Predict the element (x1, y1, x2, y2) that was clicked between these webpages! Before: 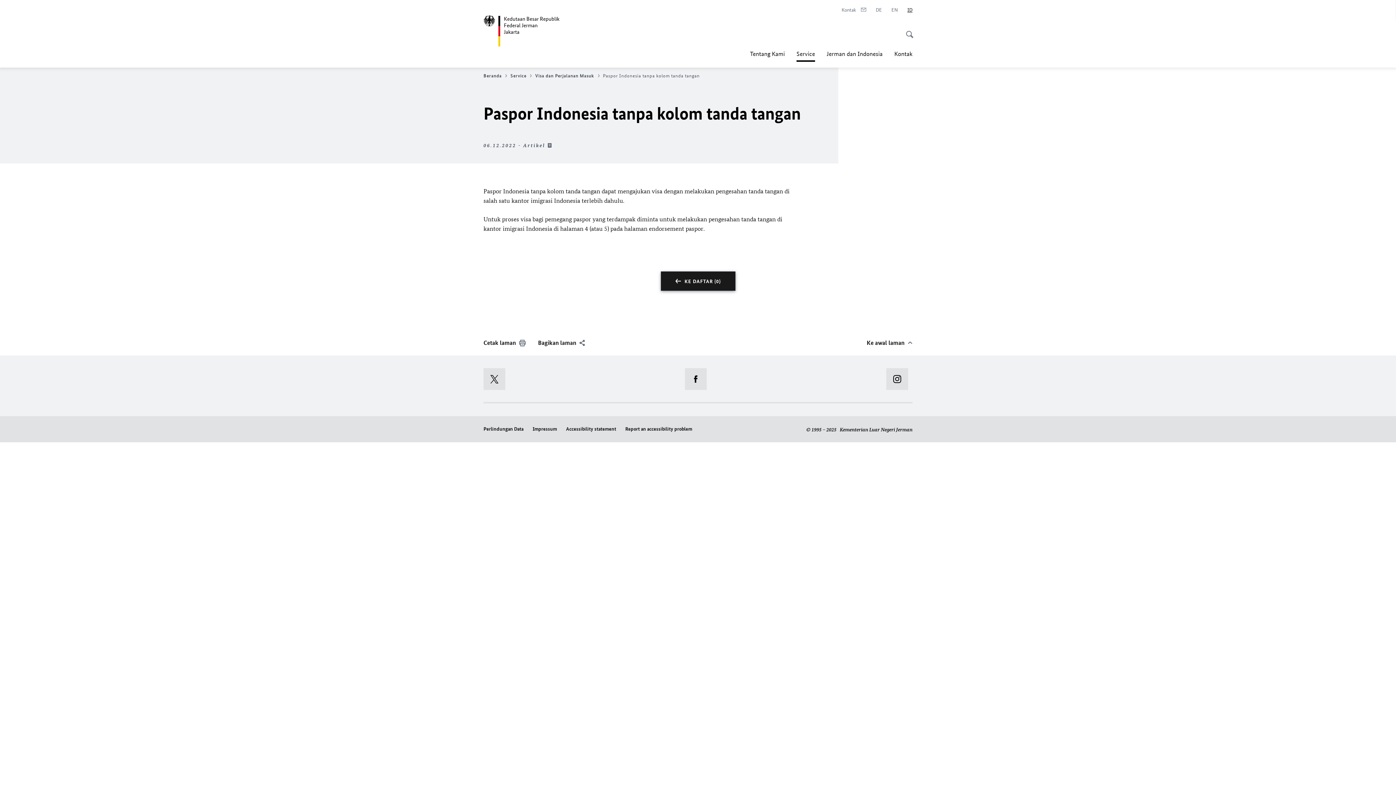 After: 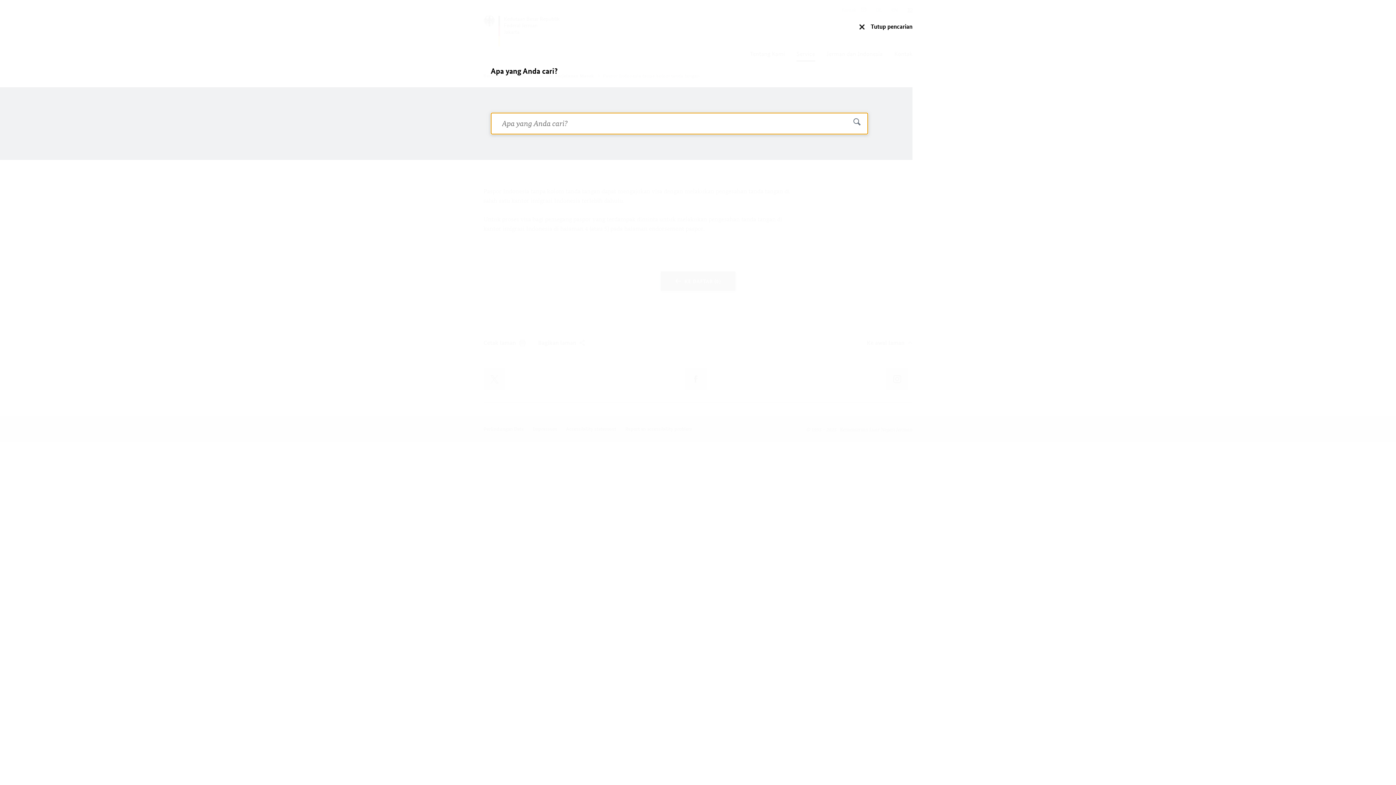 Action: label: Buka pencarian bbox: (899, 20, 915, 40)